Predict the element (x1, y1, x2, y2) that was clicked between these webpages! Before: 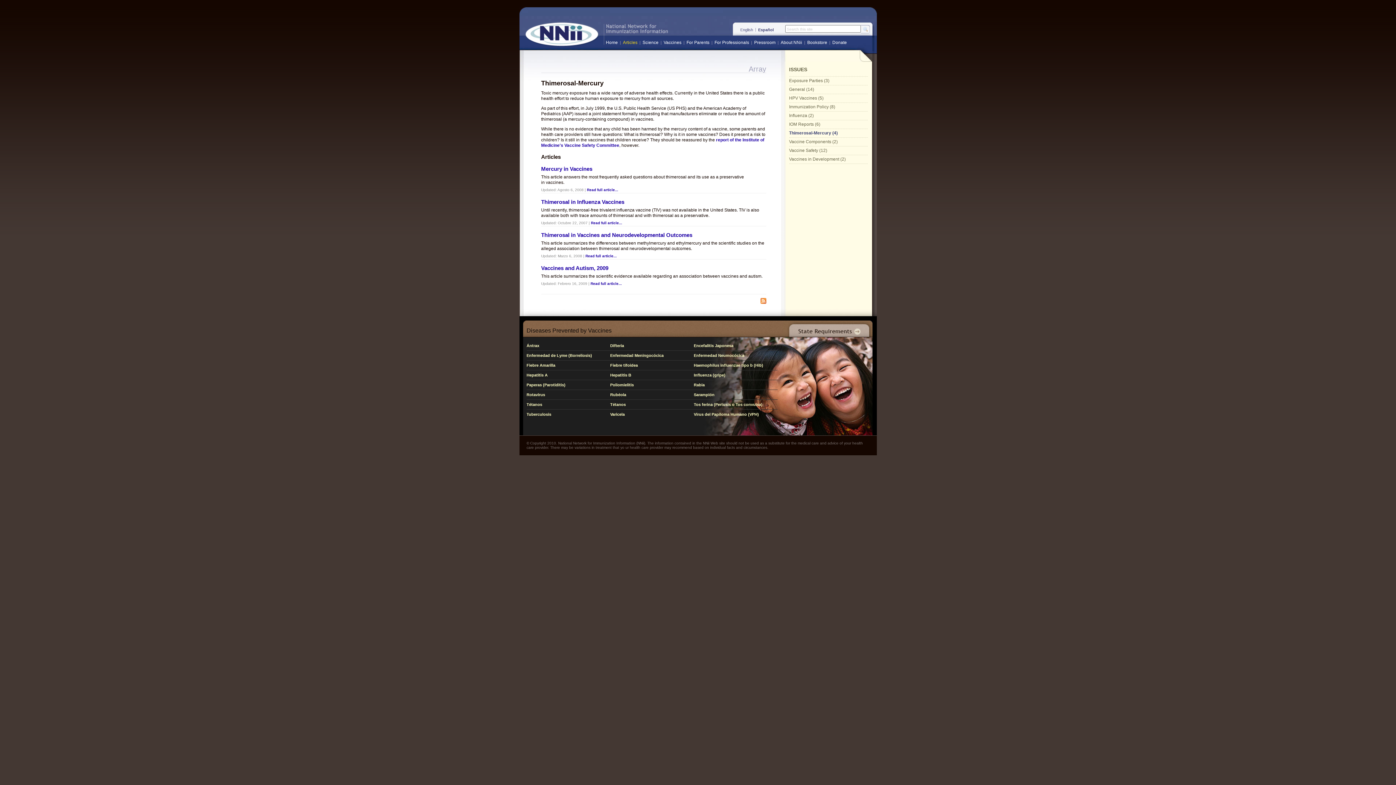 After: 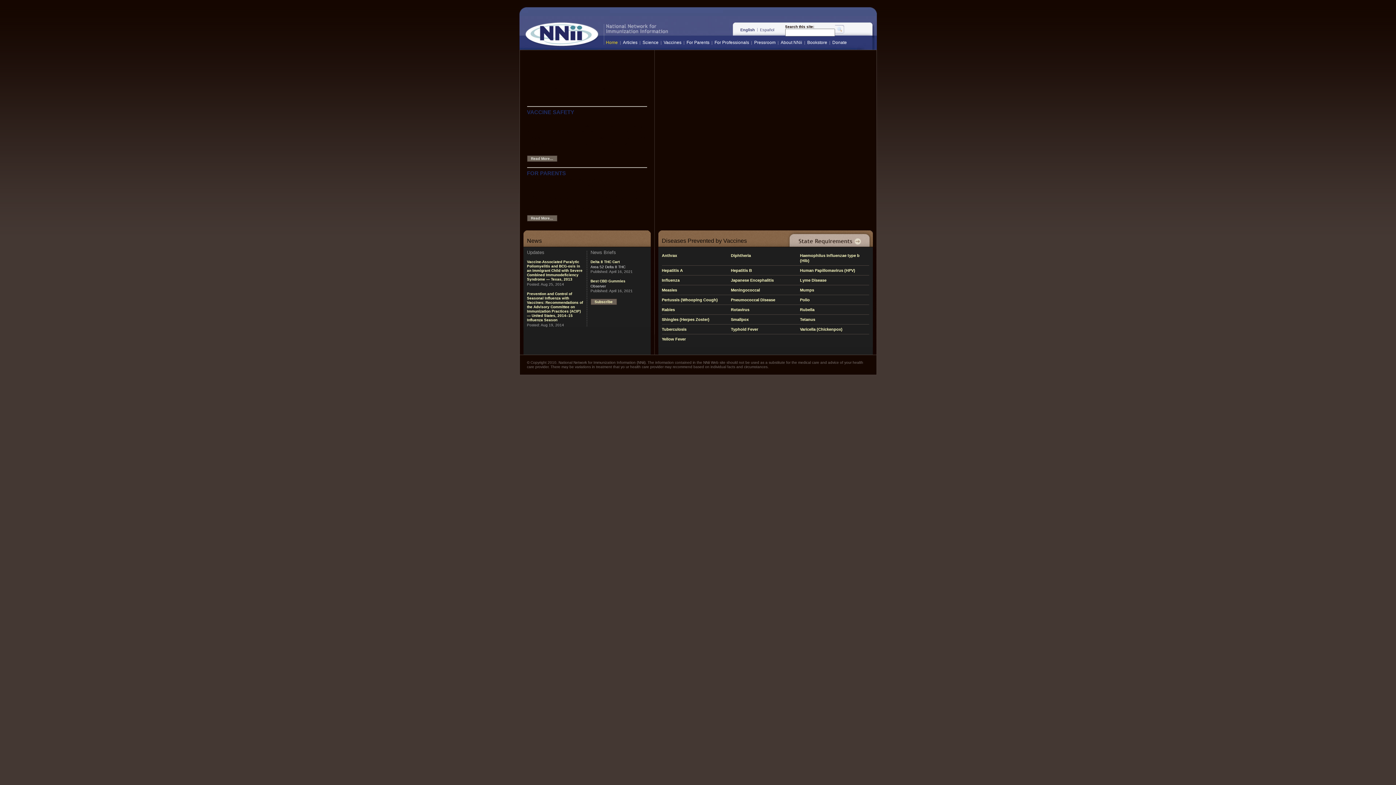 Action: bbox: (694, 392, 714, 396) label: Sarampión